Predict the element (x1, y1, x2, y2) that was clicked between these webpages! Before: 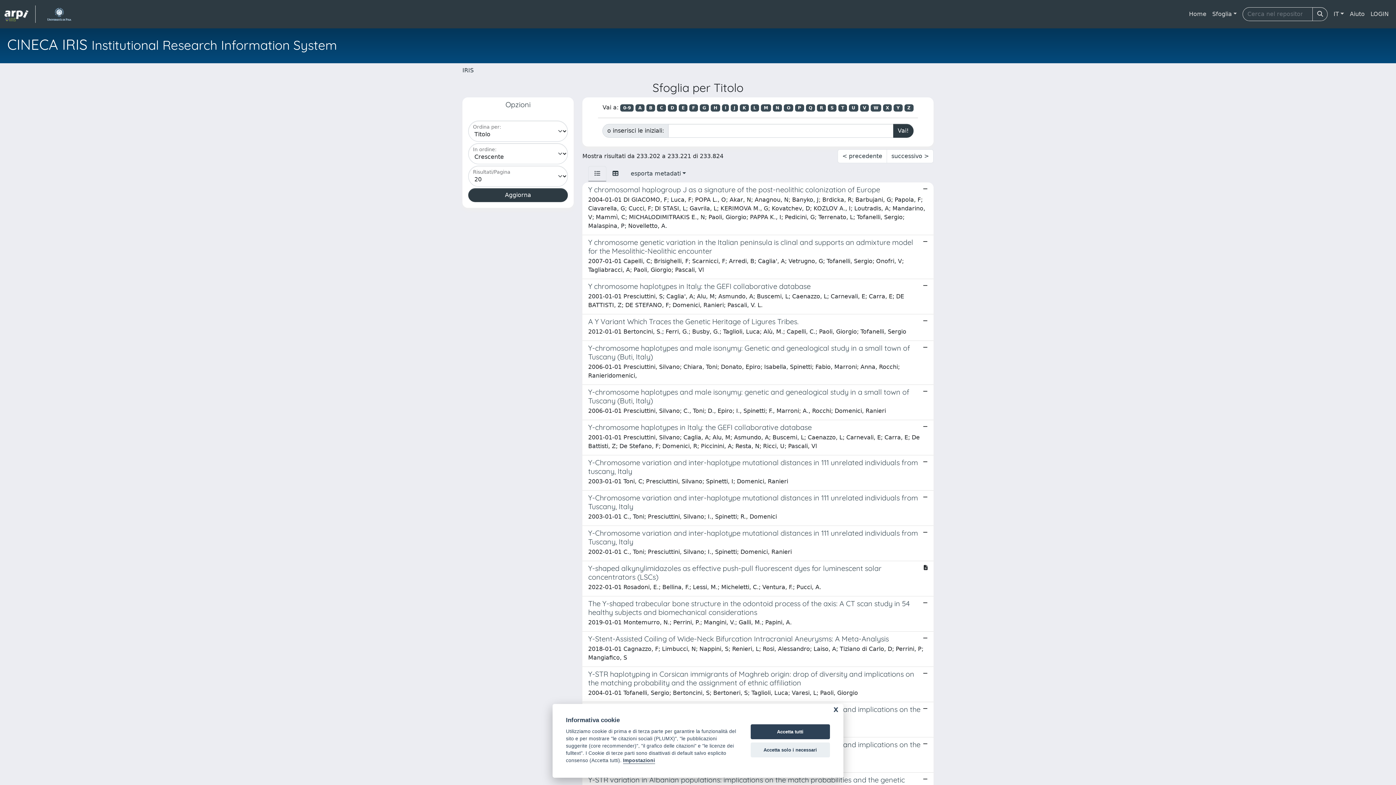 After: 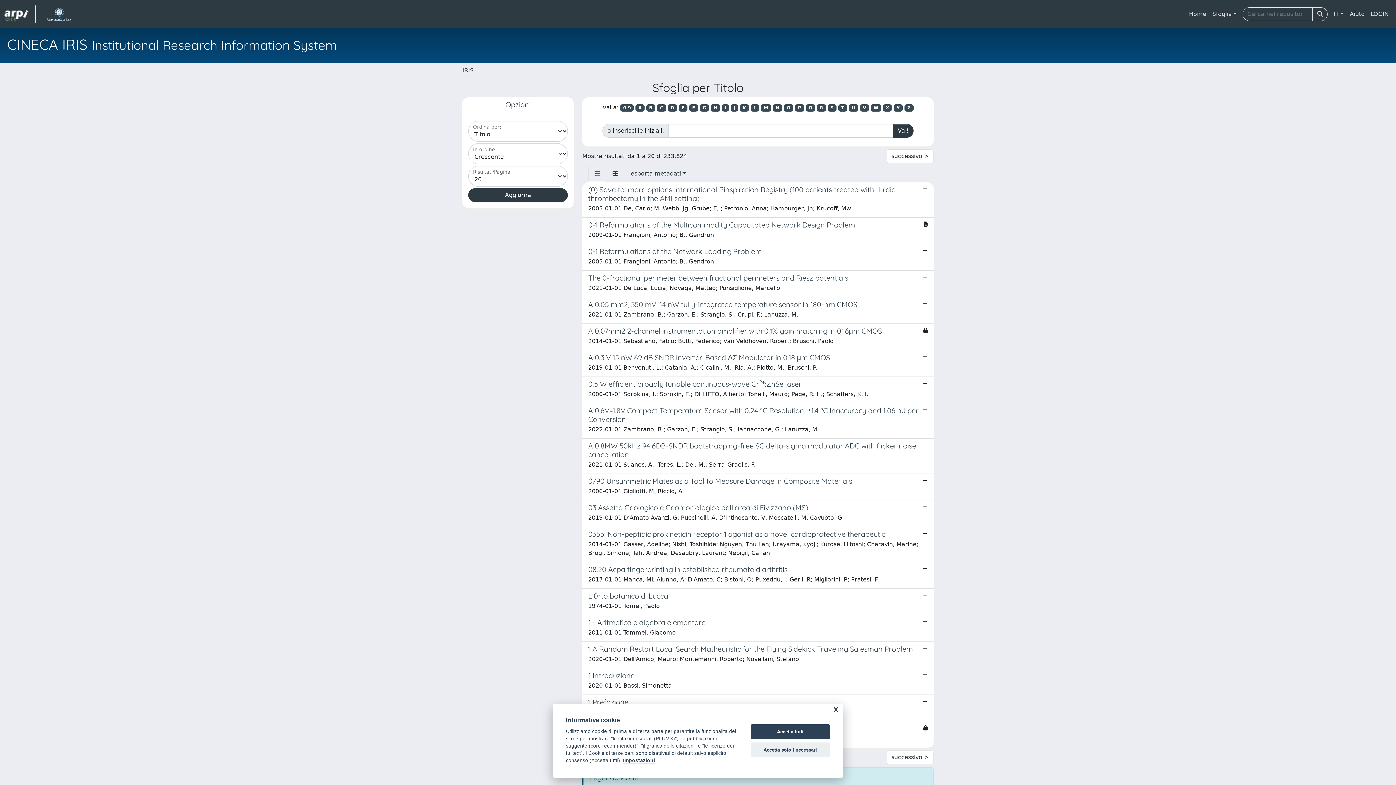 Action: bbox: (620, 104, 633, 111) label: 0-9